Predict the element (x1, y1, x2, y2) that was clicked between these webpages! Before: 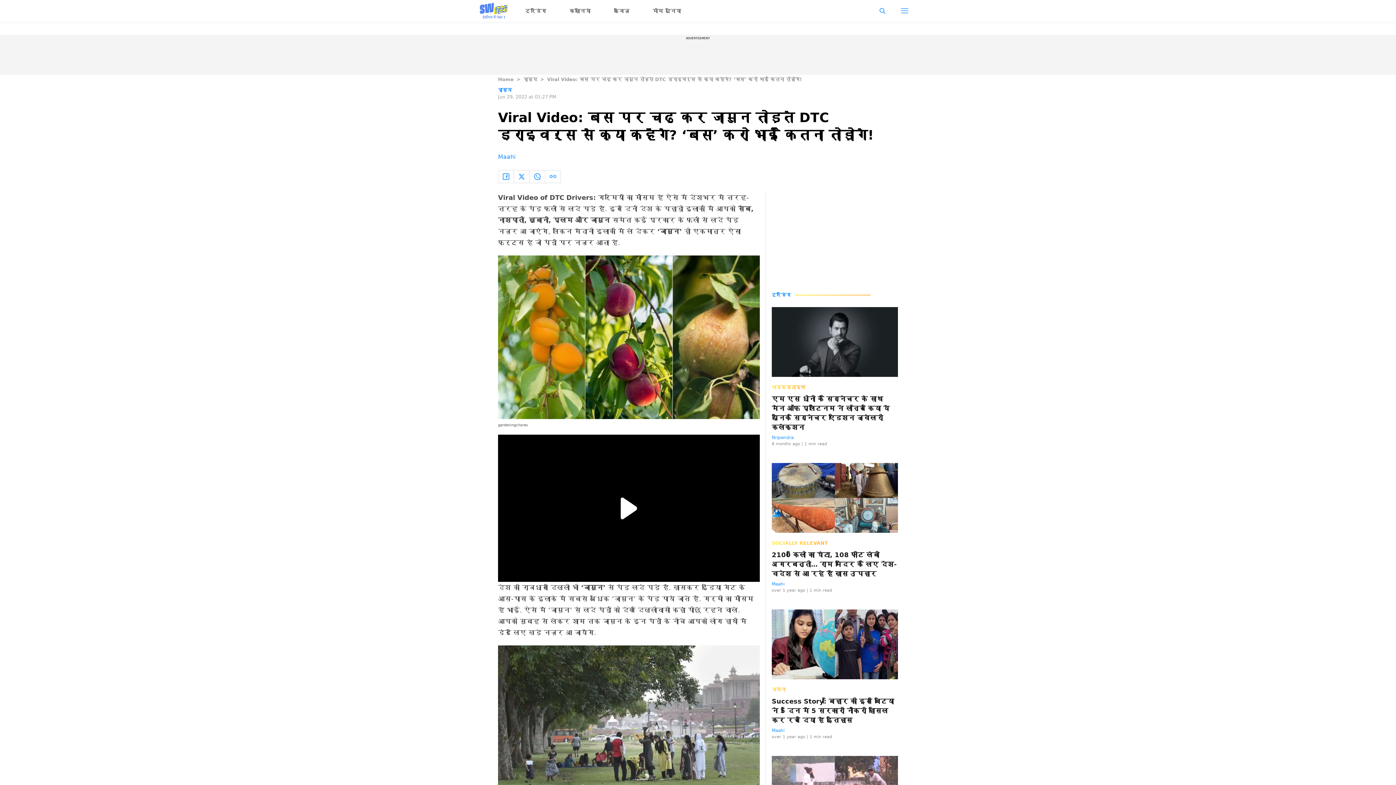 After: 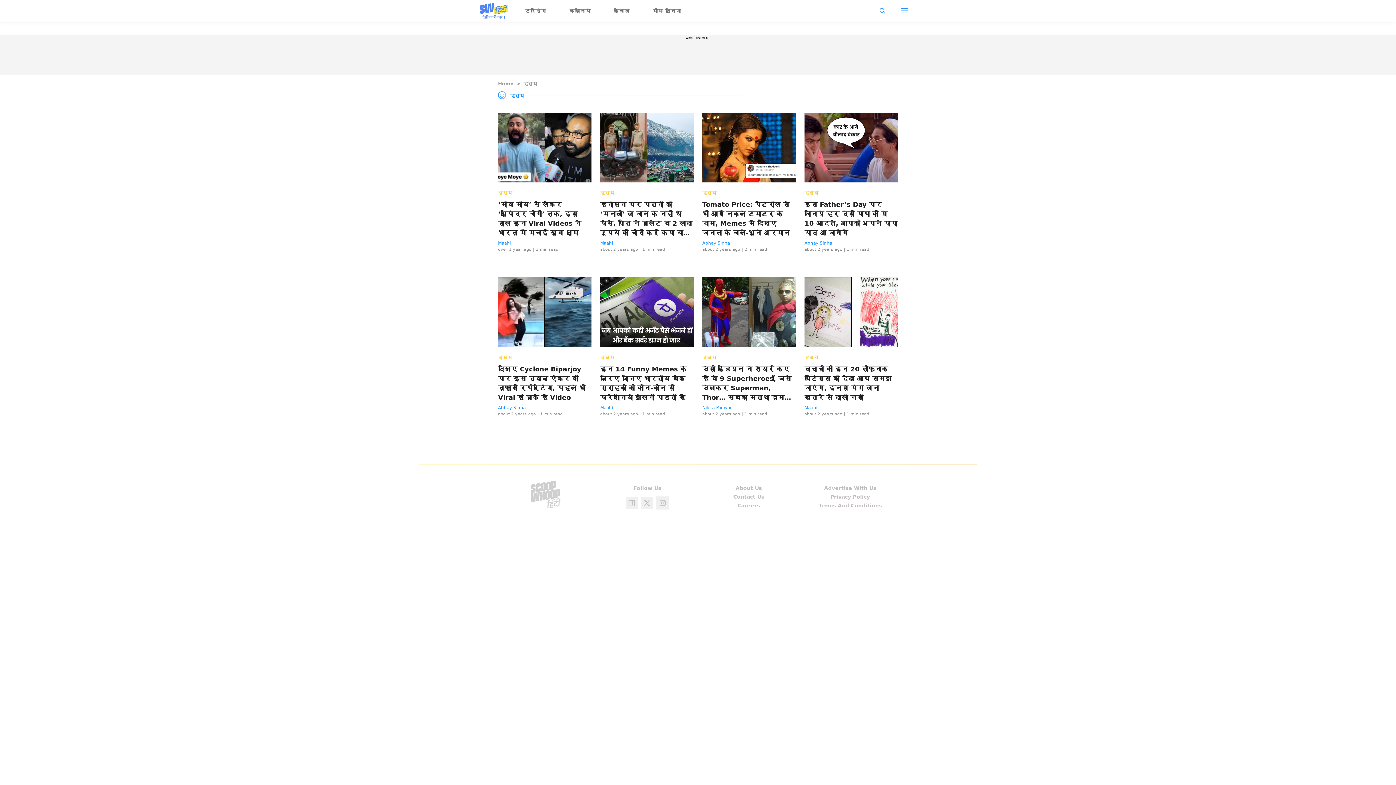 Action: bbox: (523, 76, 537, 82) label: हास्य